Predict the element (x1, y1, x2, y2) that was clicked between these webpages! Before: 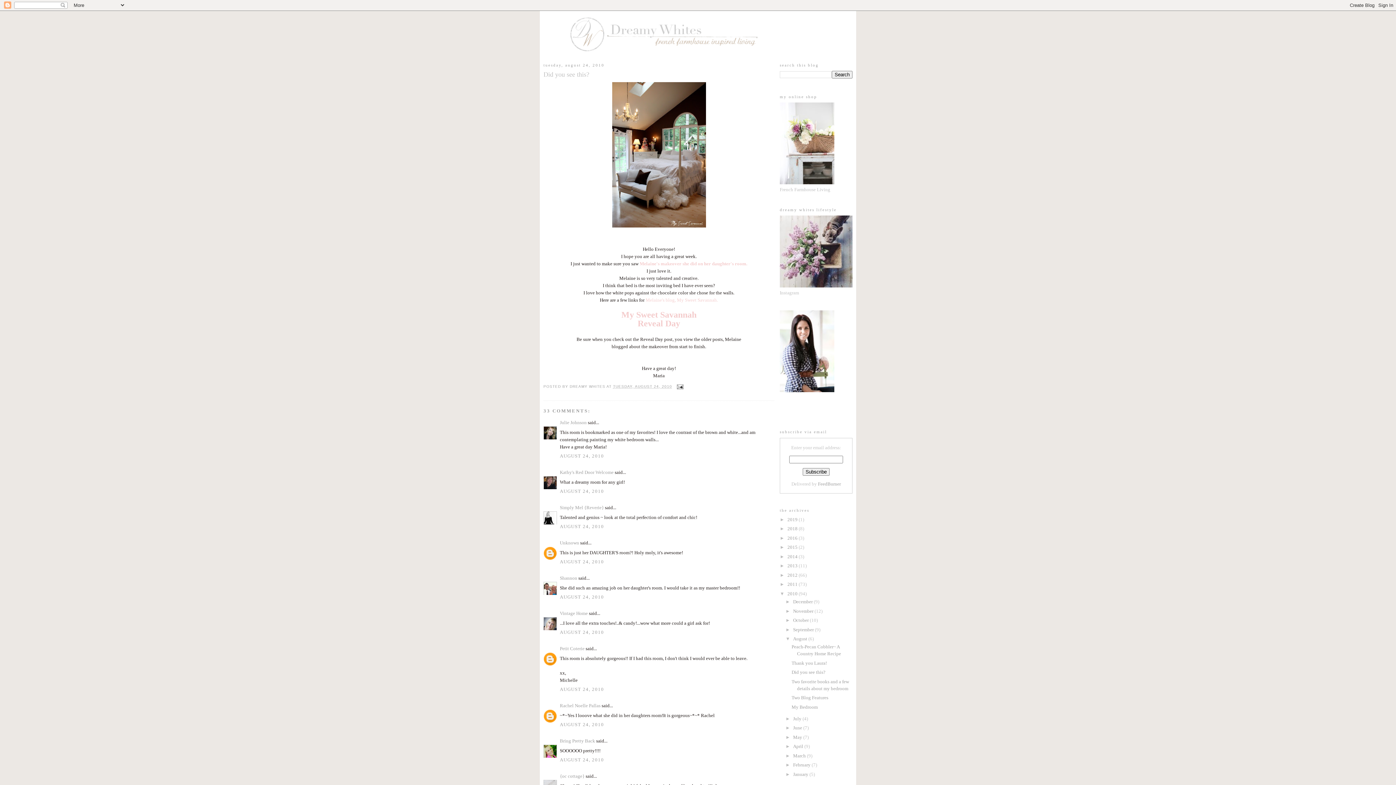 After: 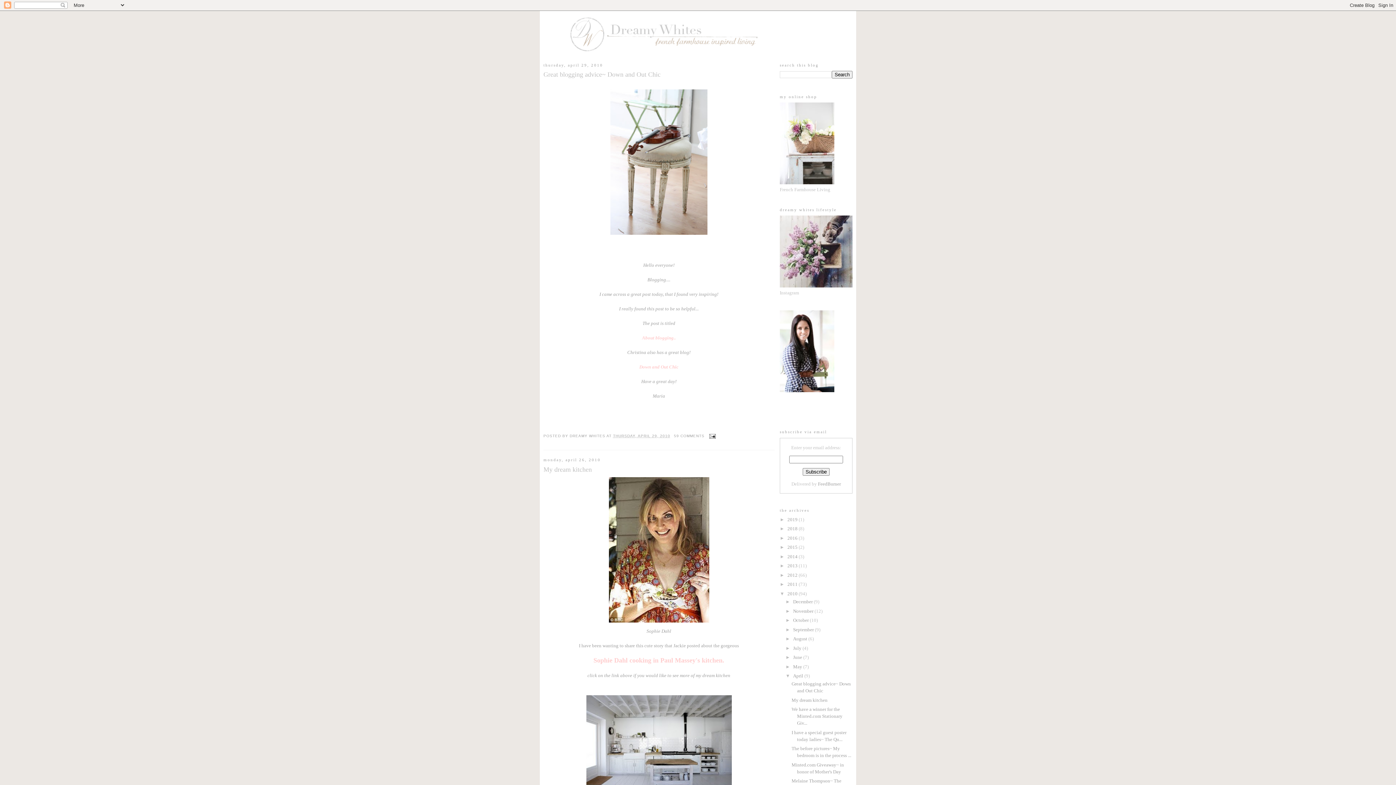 Action: label: April  bbox: (793, 744, 804, 749)